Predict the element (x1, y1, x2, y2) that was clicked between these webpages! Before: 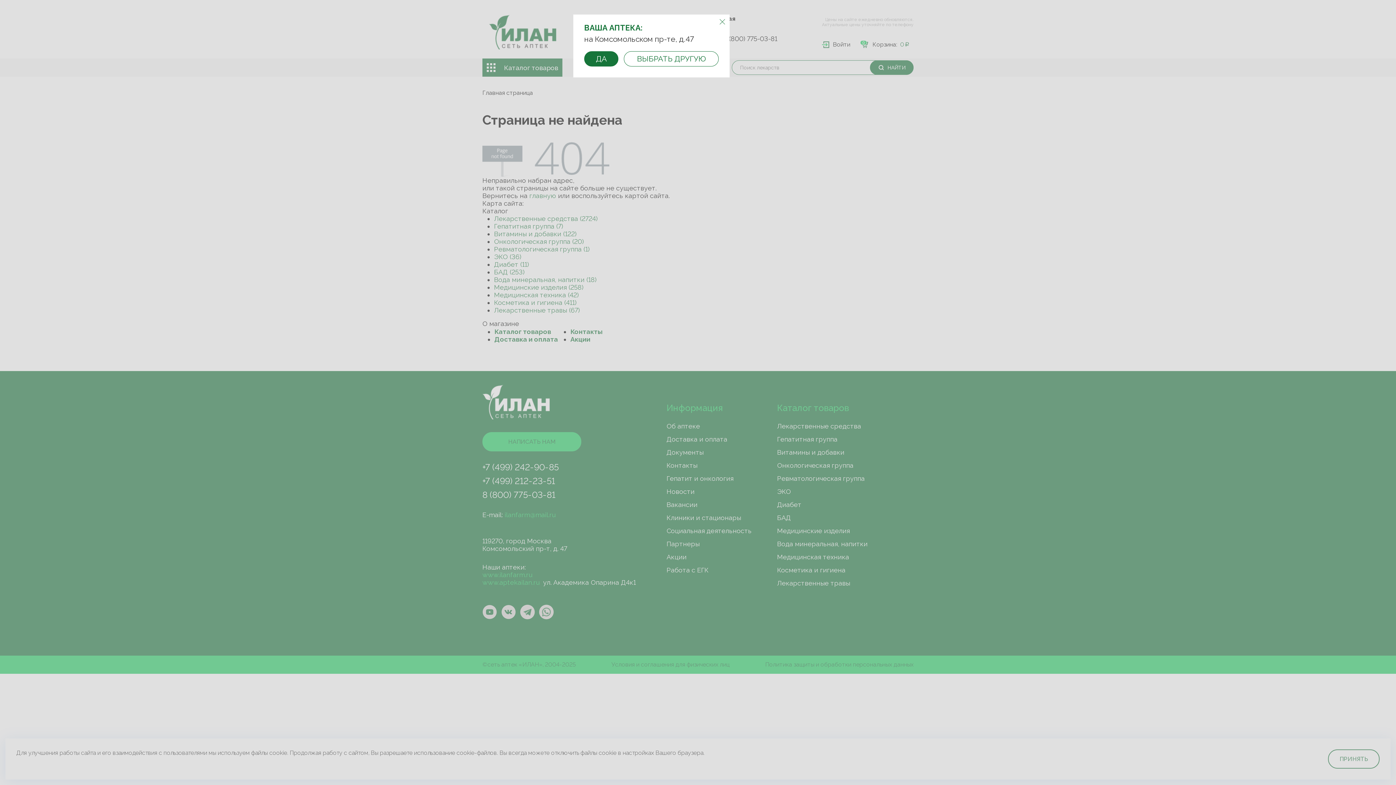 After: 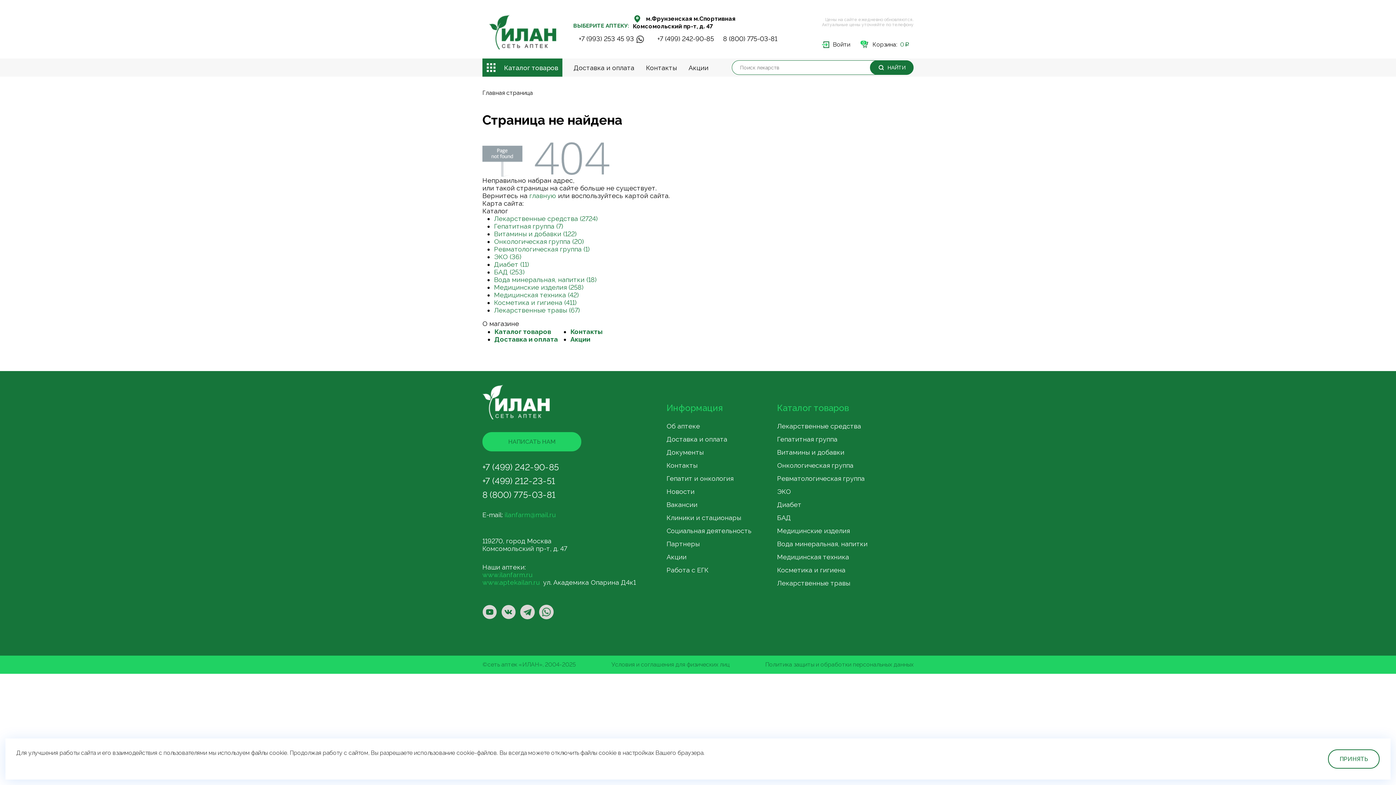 Action: bbox: (584, 51, 618, 66) label: ДА